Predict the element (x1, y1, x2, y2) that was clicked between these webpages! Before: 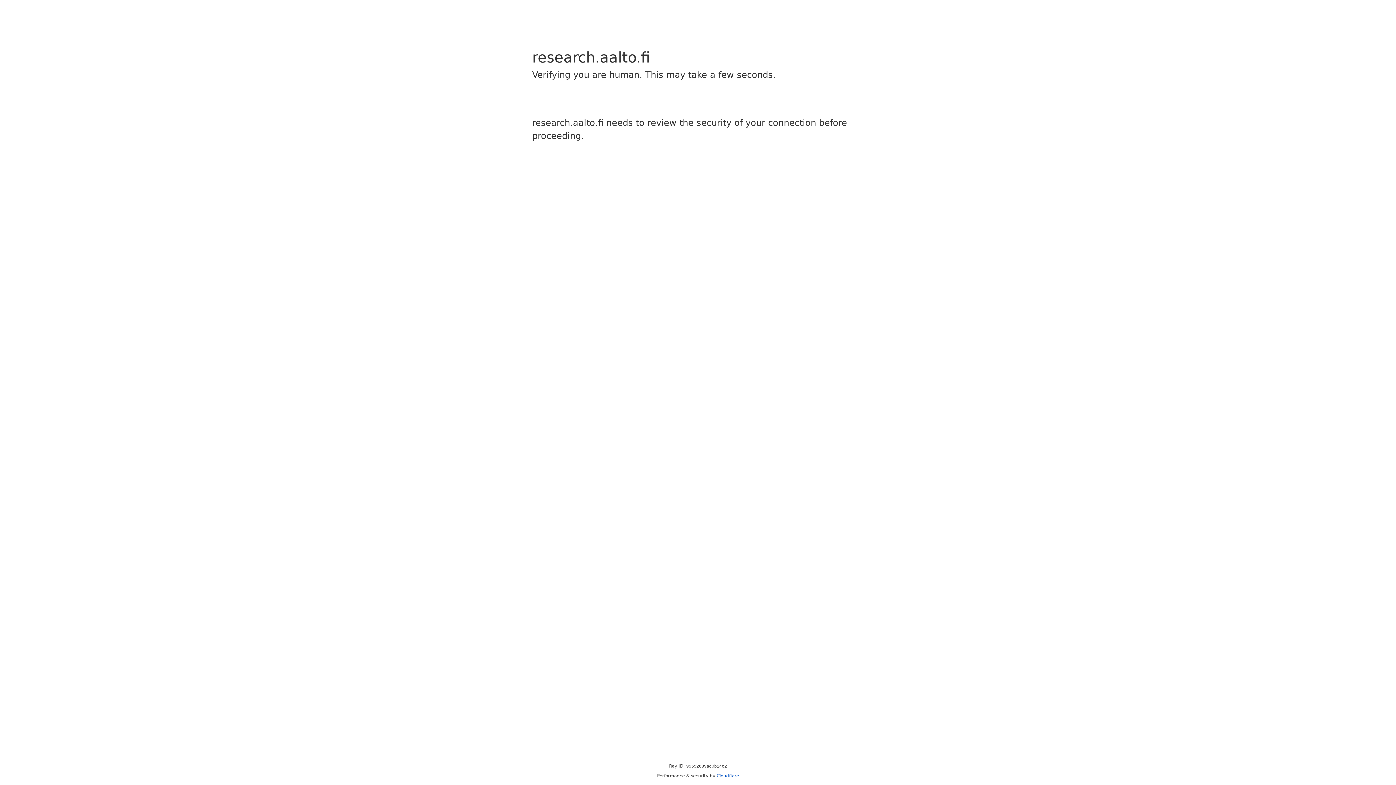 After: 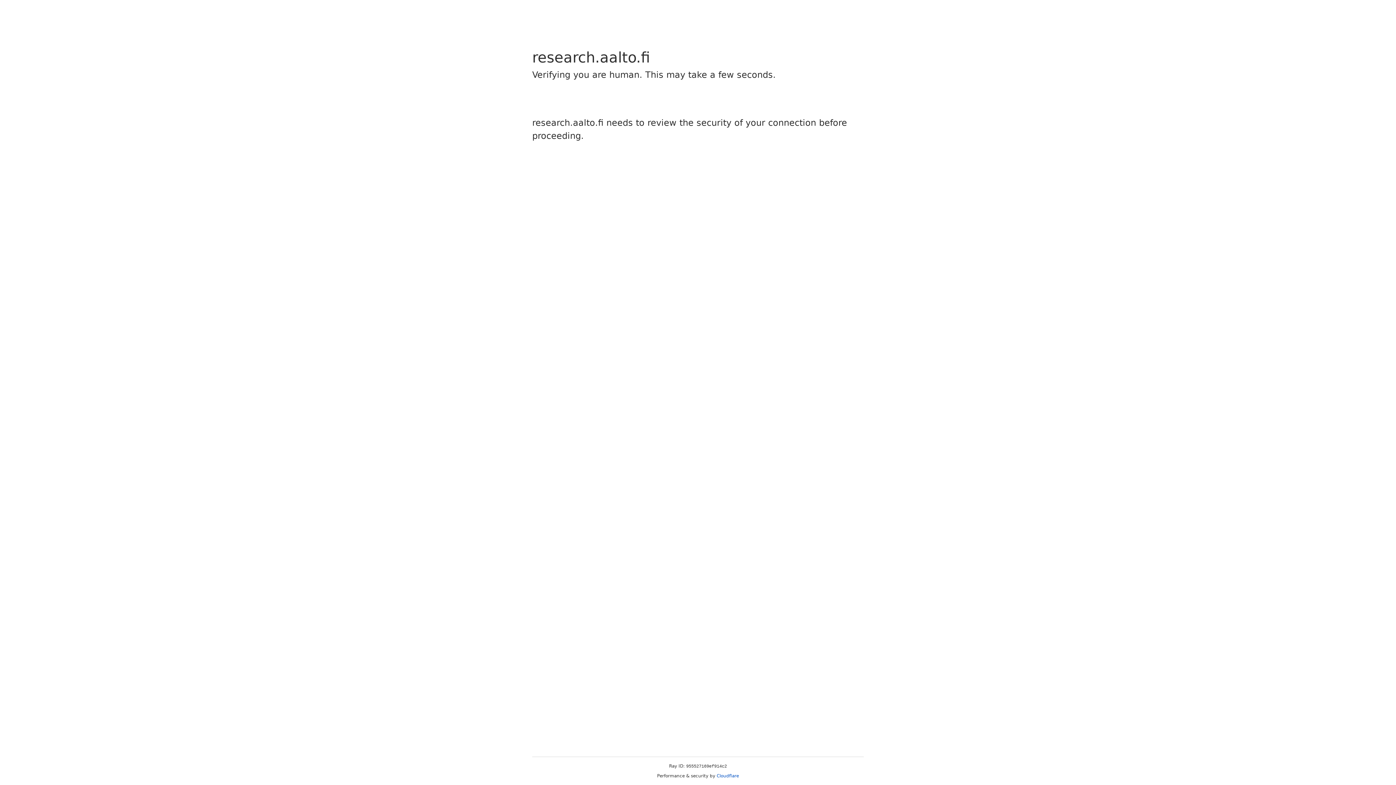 Action: label: Cloudflare bbox: (716, 773, 739, 778)